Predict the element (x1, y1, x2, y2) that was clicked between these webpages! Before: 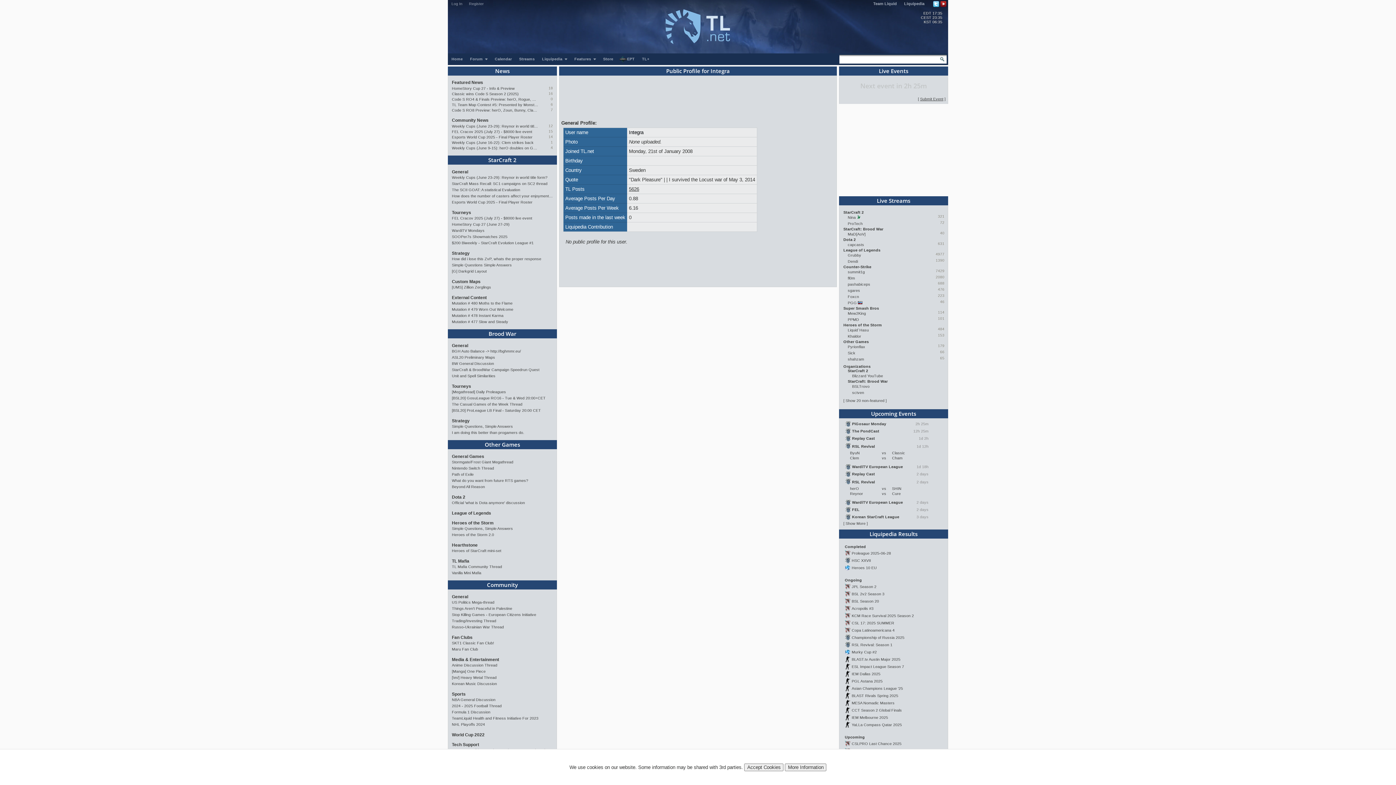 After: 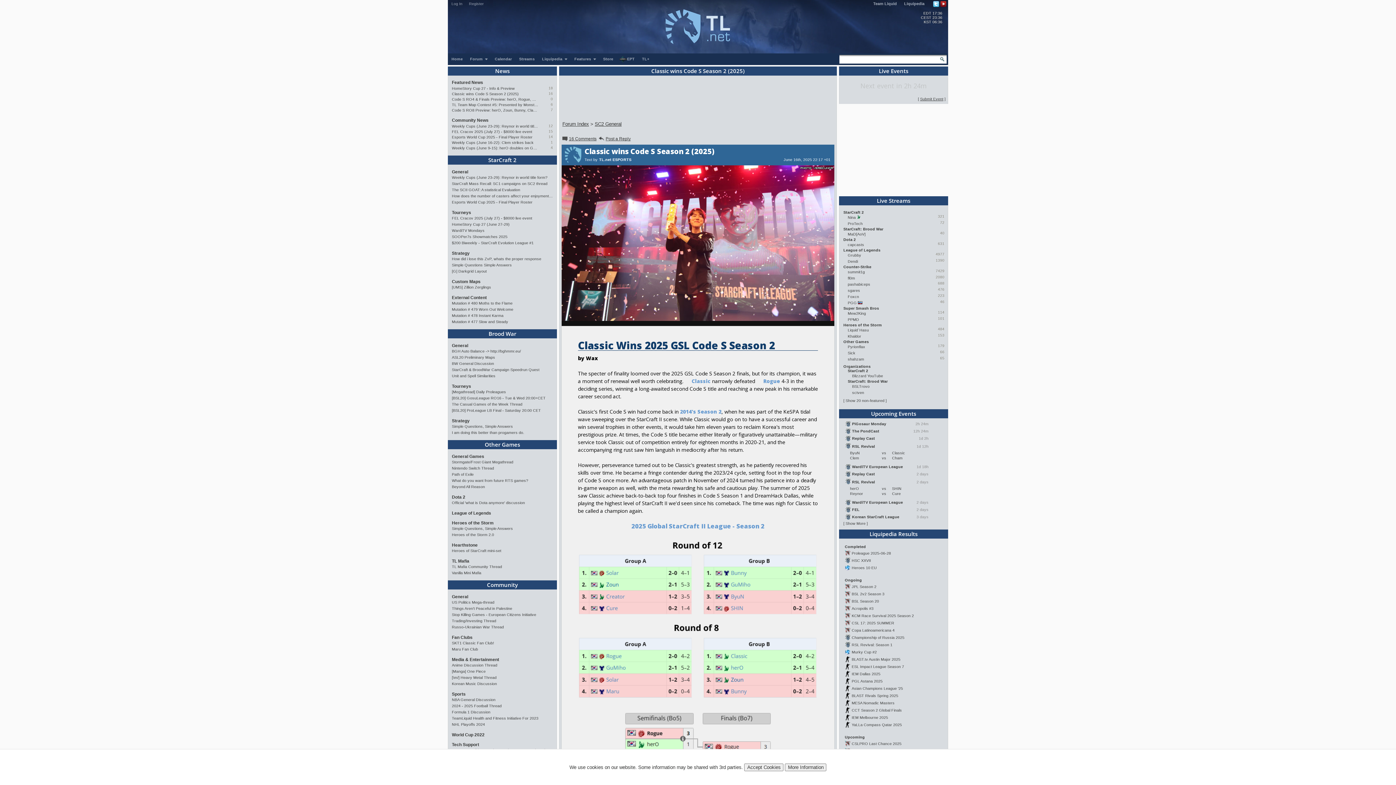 Action: bbox: (452, 91, 538, 96) label: Classic wins Code S Season 2 (2025)